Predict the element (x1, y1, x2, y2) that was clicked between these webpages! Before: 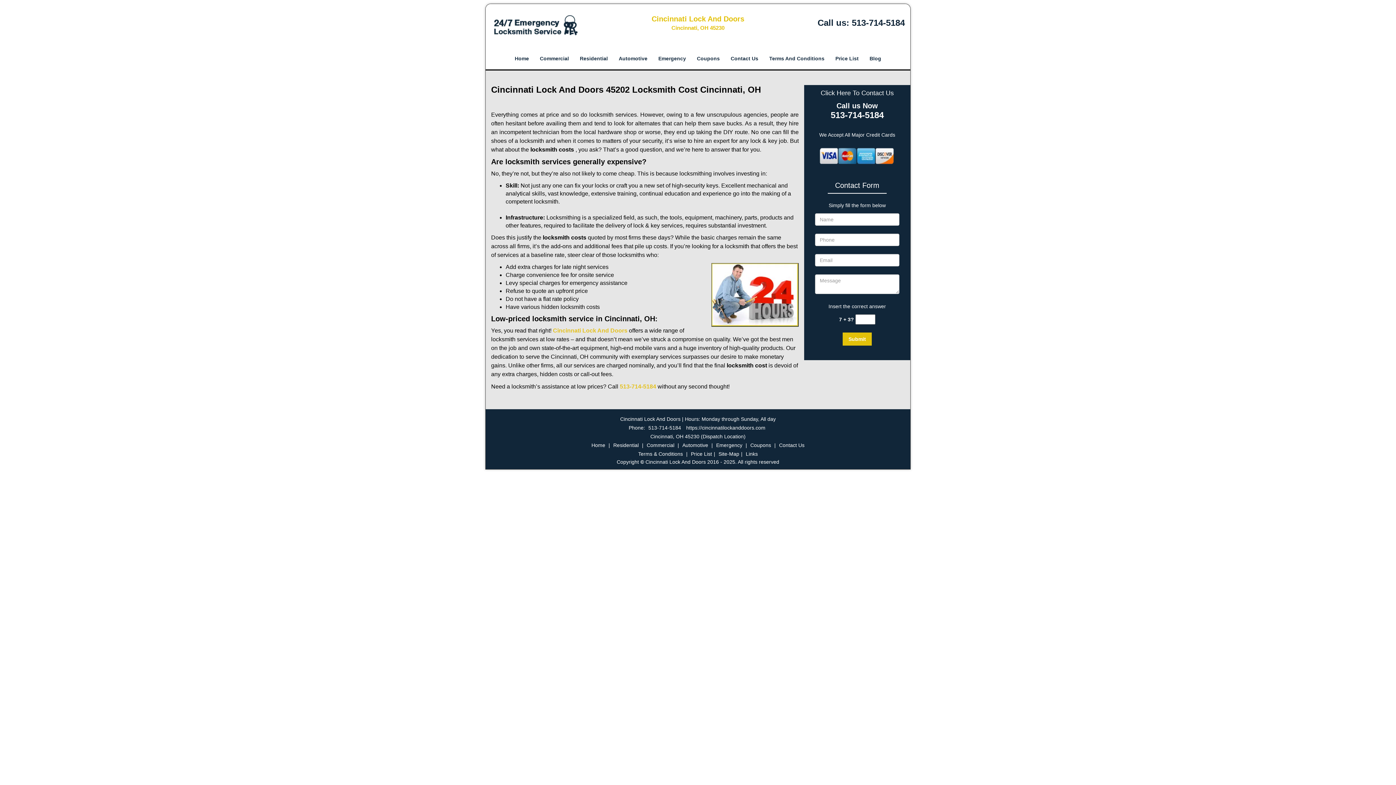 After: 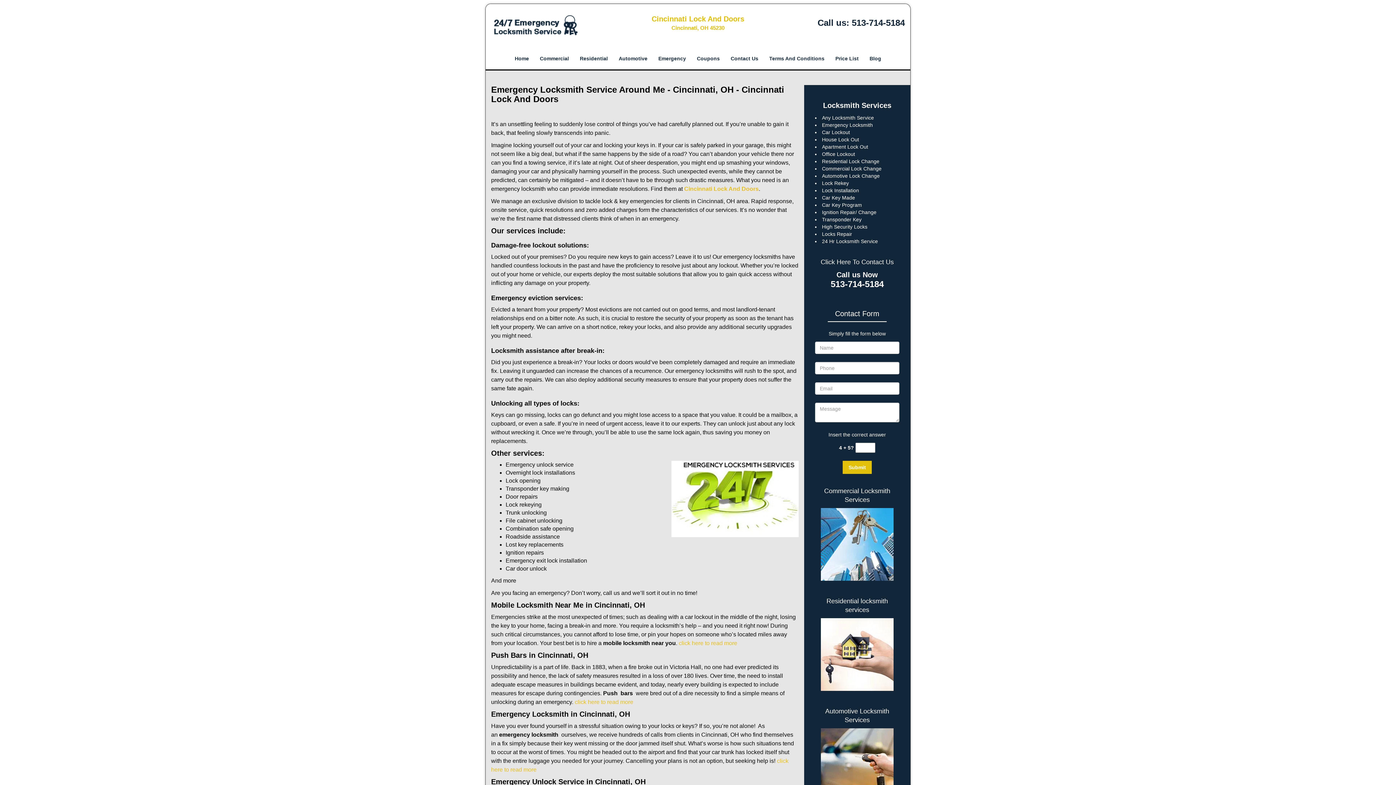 Action: label: Emergency bbox: (653, 45, 691, 67)